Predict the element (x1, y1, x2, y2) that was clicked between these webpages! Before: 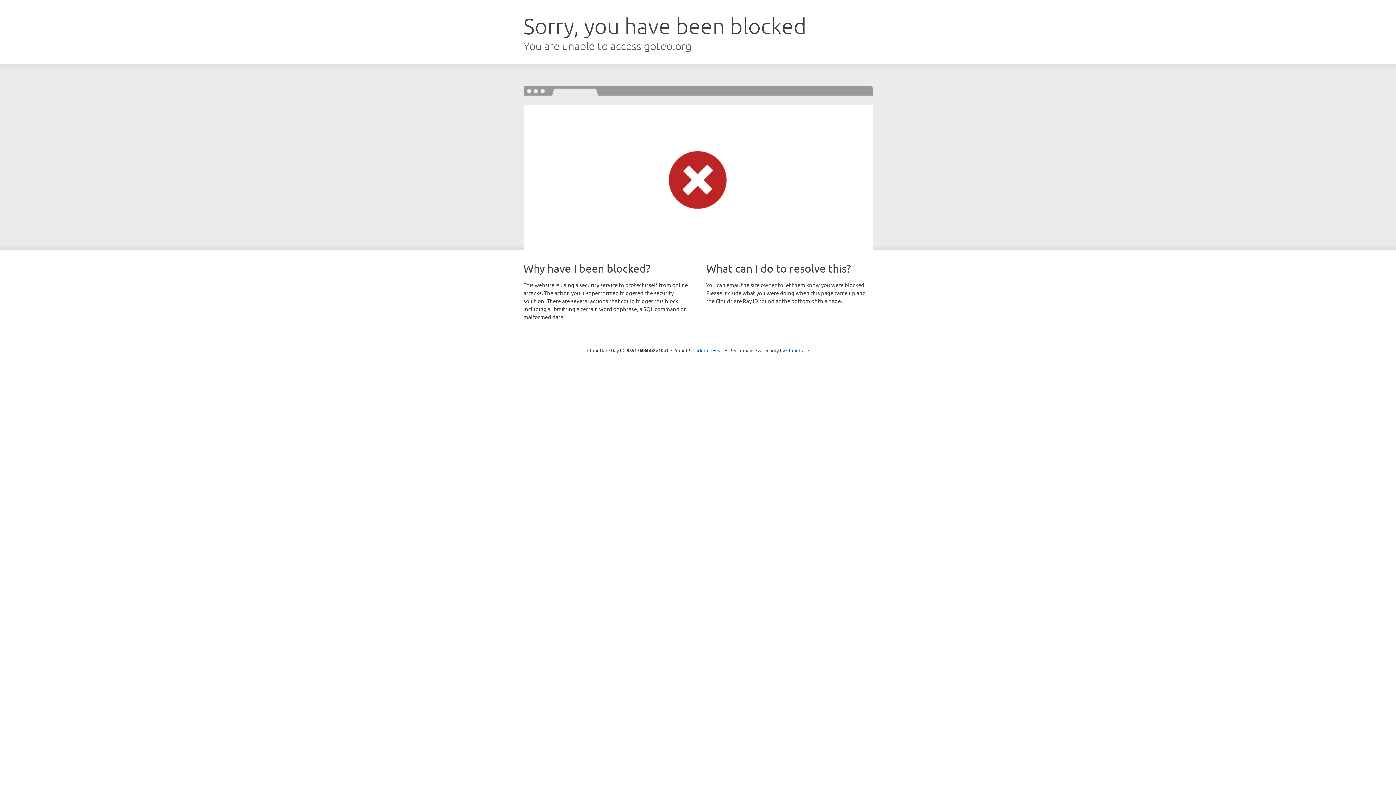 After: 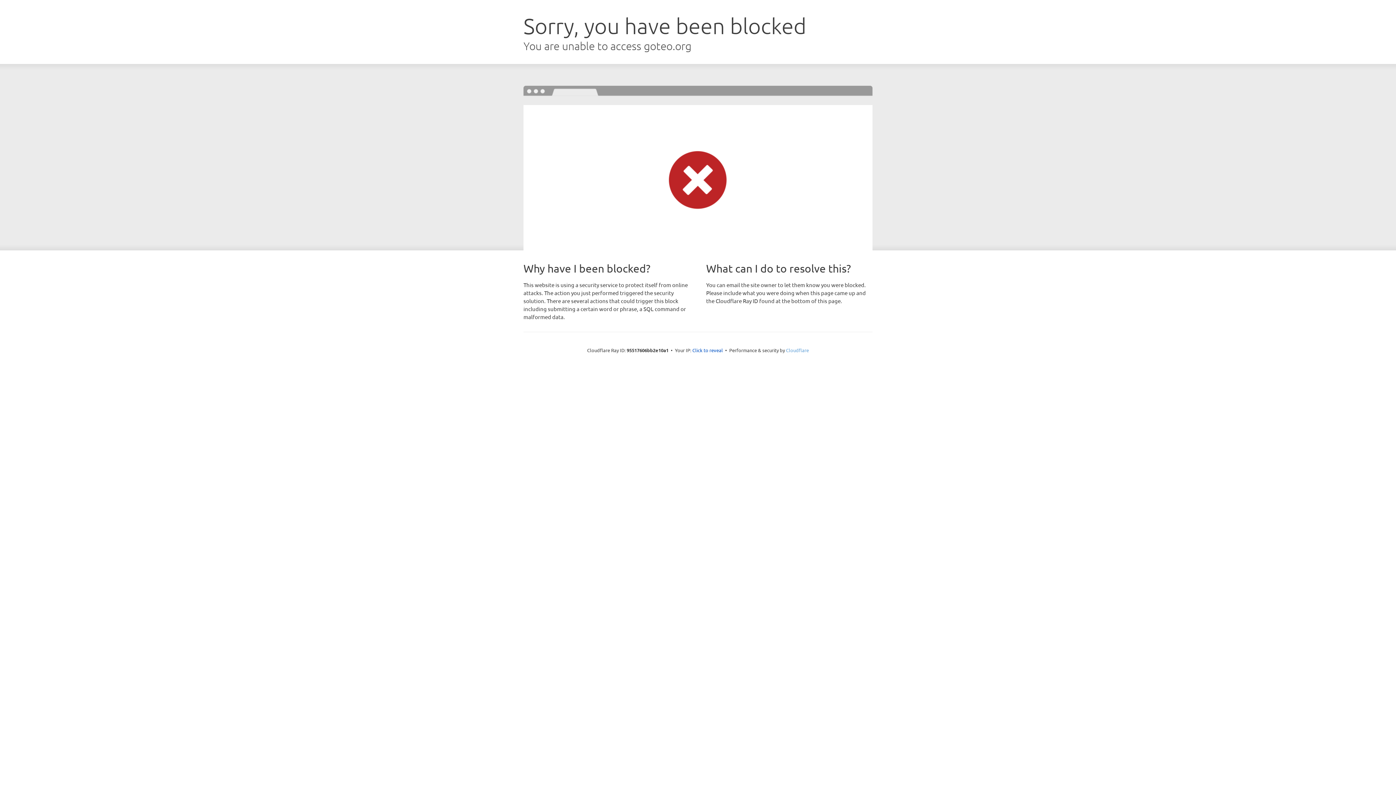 Action: label: Cloudflare bbox: (786, 347, 809, 353)